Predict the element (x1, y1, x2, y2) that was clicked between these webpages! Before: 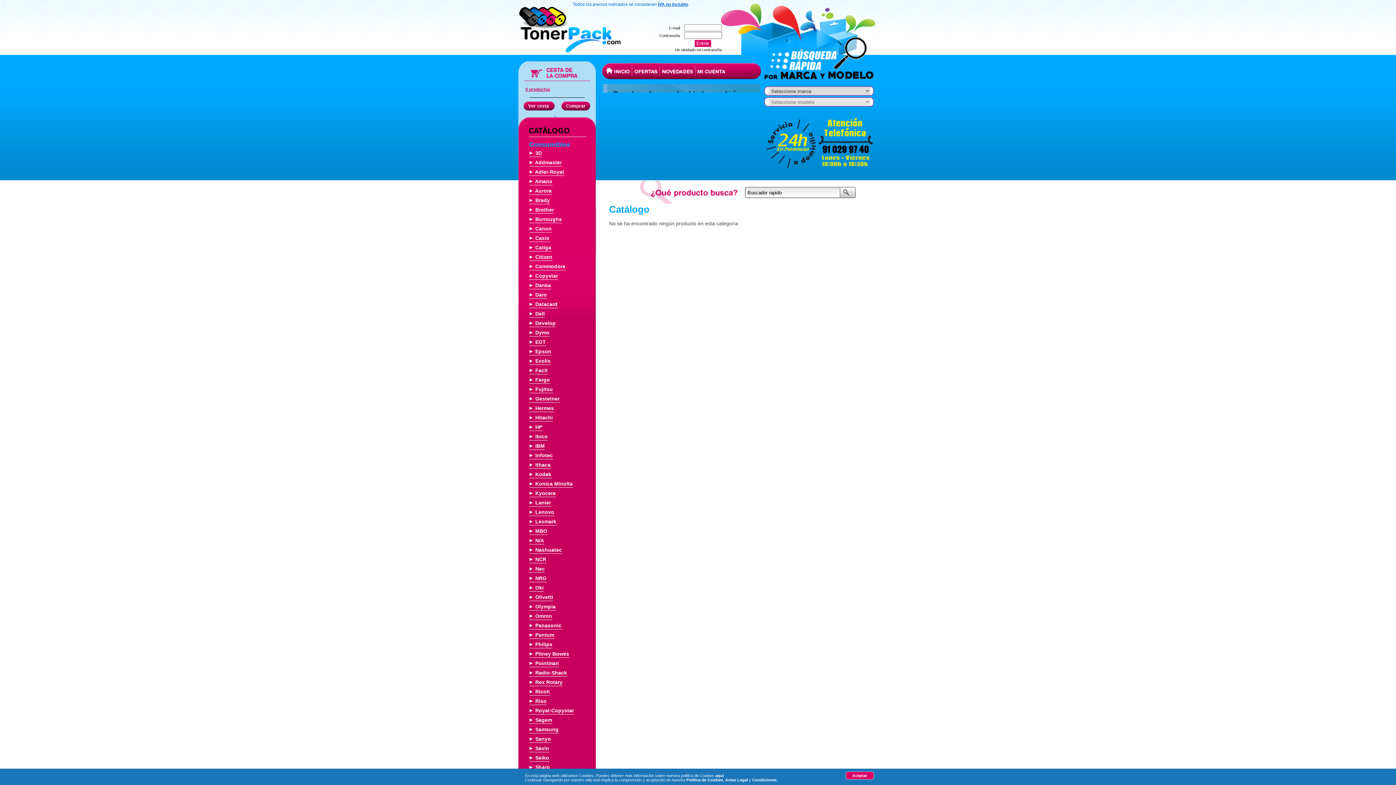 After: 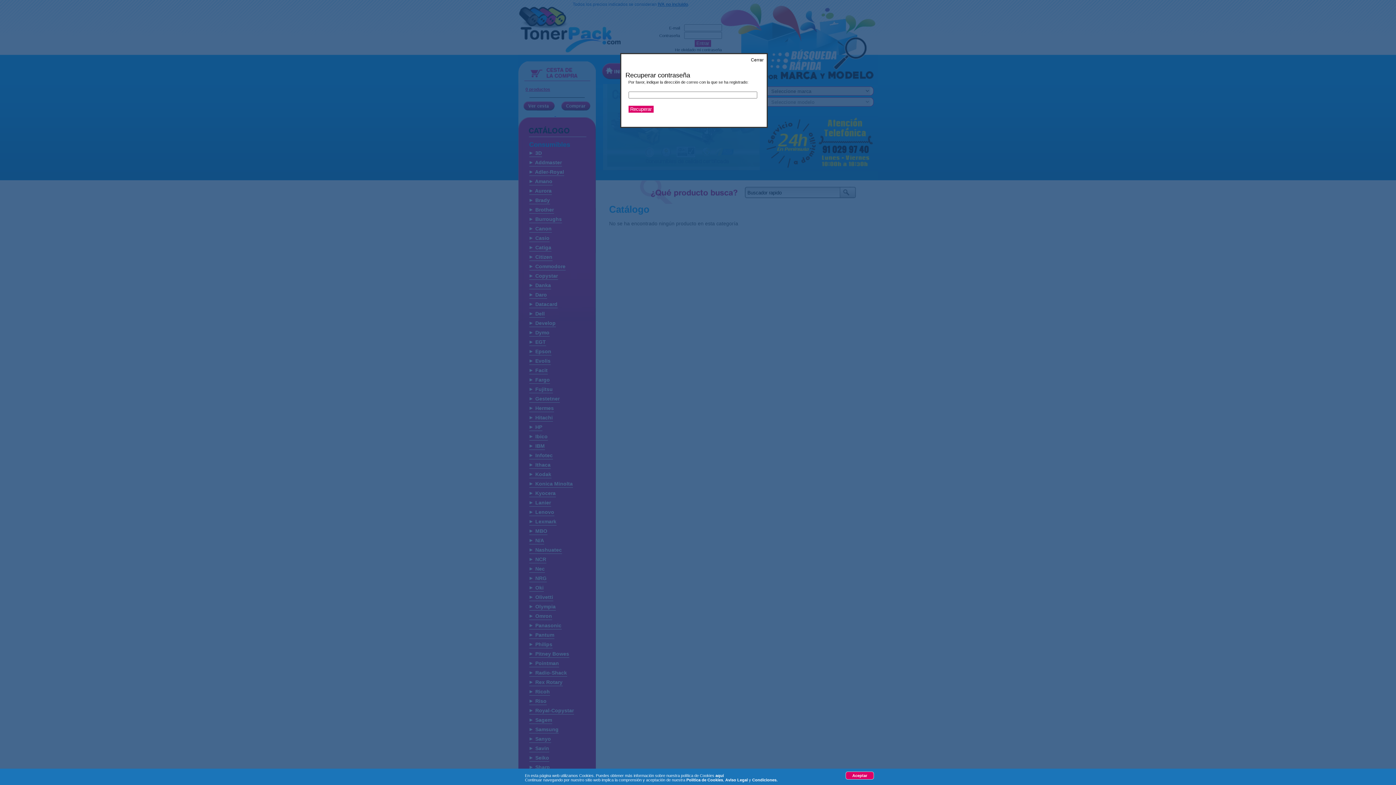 Action: label: He olvidado mi contraseña bbox: (675, 47, 722, 52)